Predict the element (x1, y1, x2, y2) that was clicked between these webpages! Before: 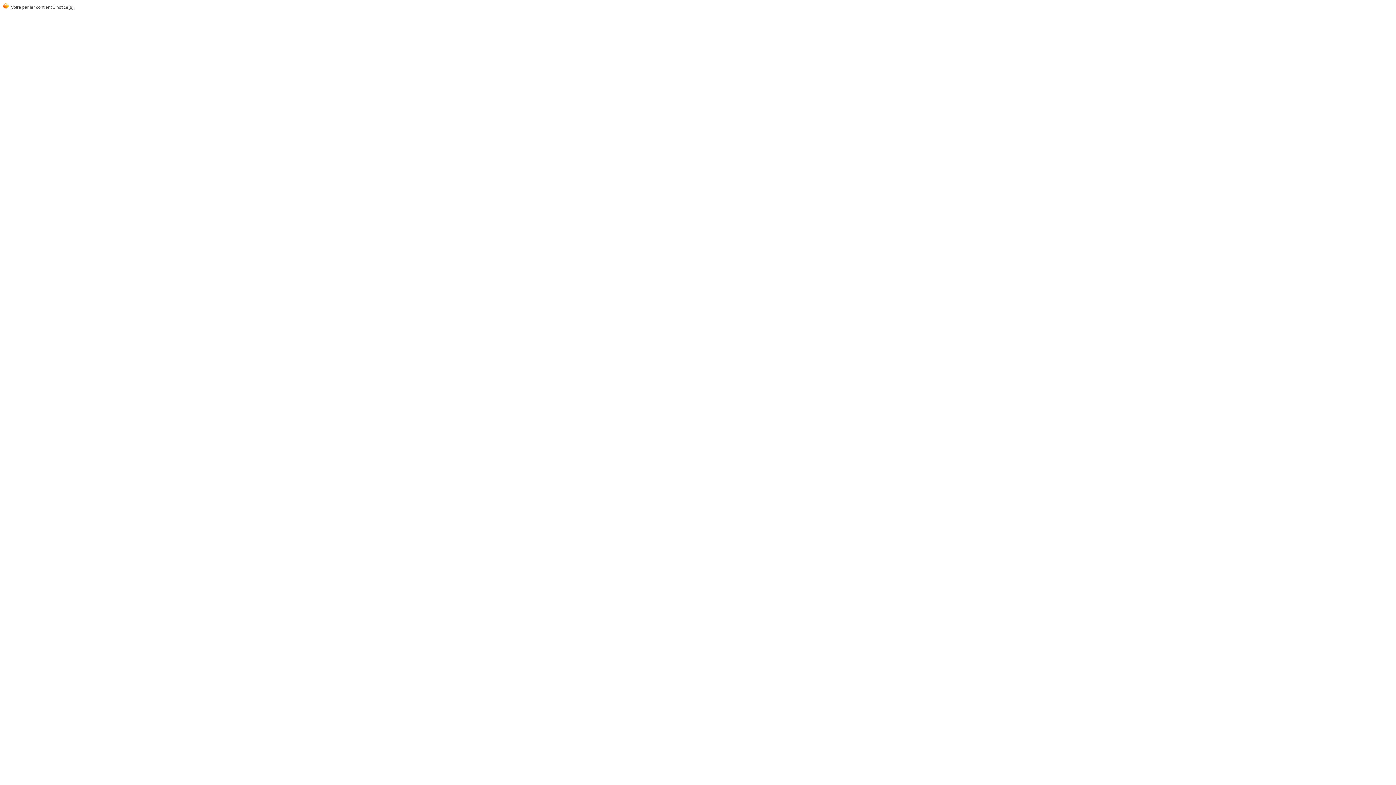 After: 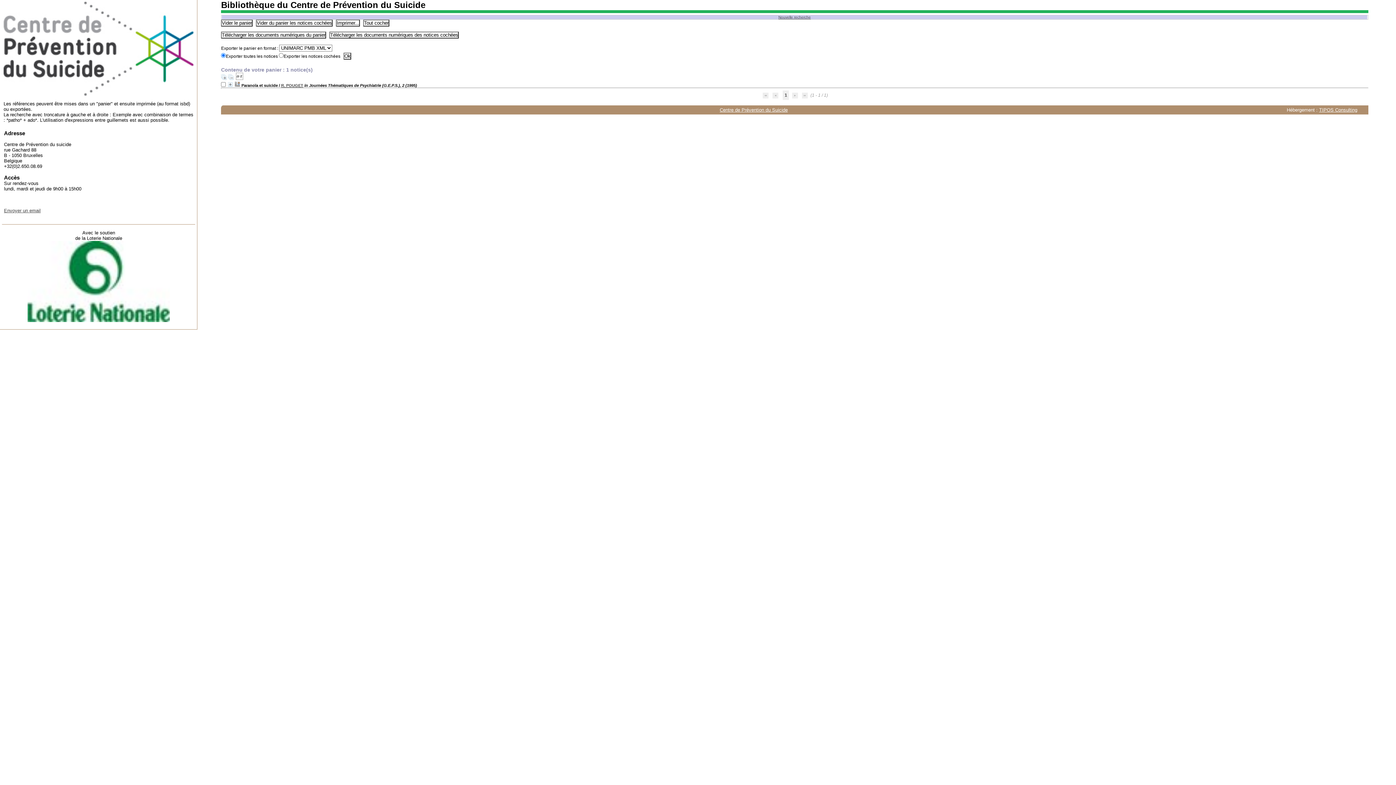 Action: label: Votre panier contient 1 notice(s). bbox: (10, 4, 74, 9)